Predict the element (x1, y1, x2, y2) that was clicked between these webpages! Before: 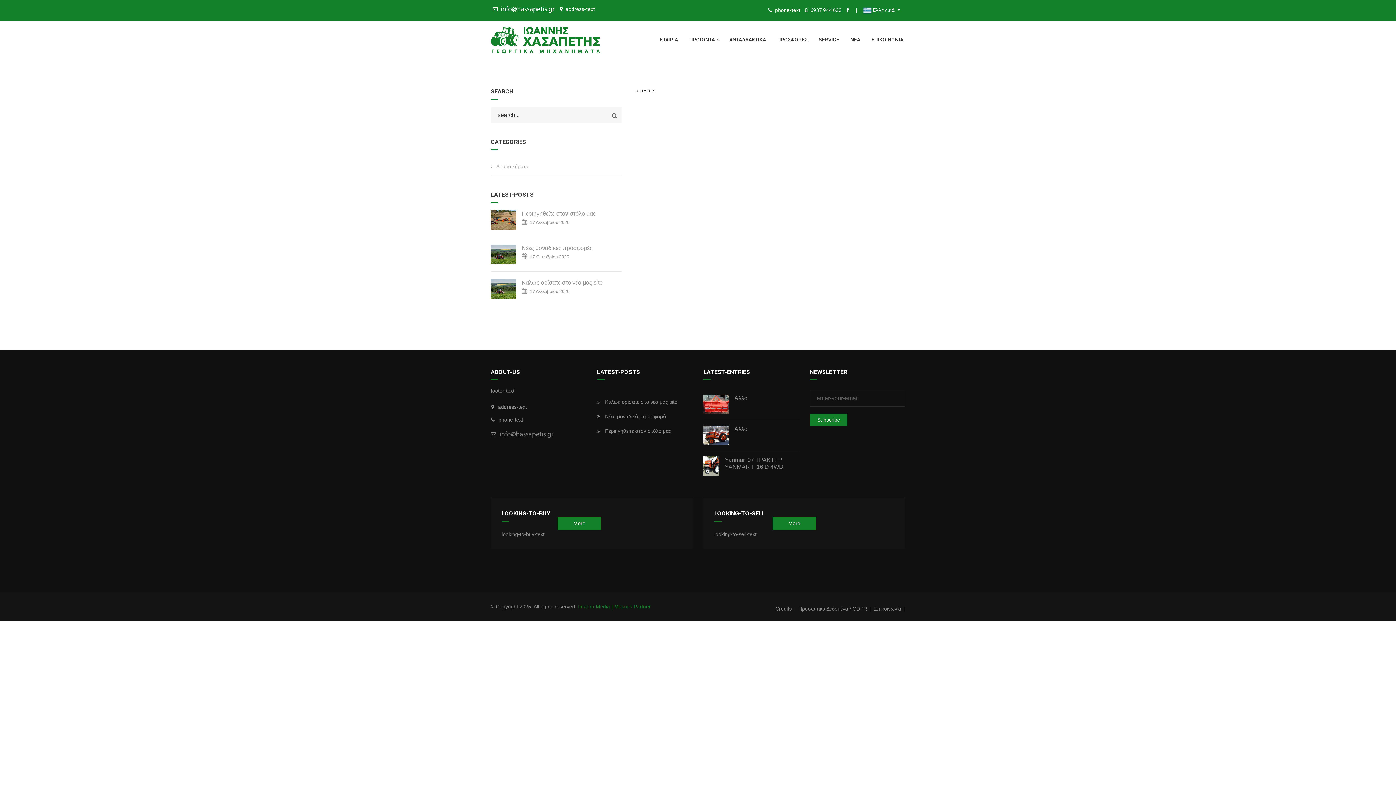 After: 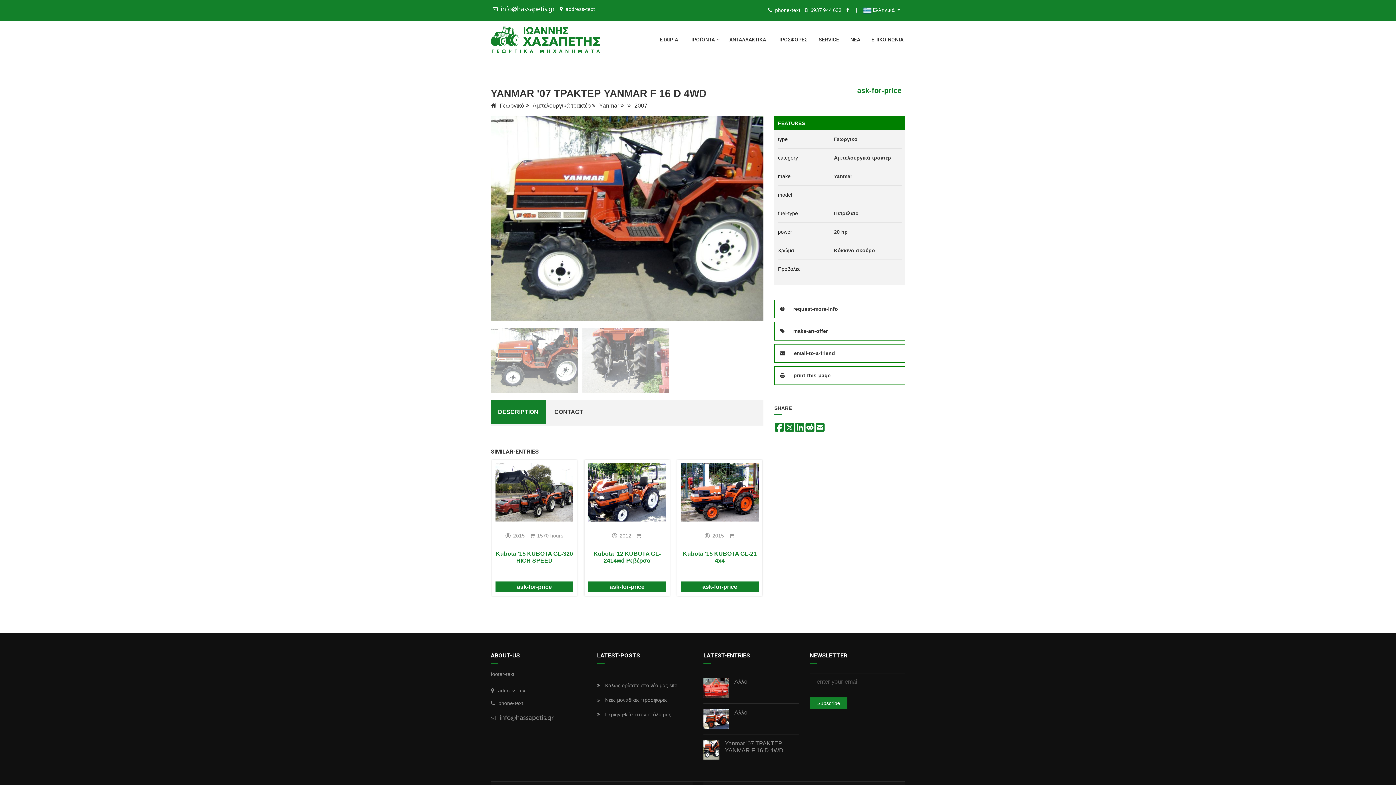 Action: label: Yanmar '07 ΤΡΑΚΤΕΡ YANMAR F 16 D 4WD bbox: (725, 456, 798, 470)